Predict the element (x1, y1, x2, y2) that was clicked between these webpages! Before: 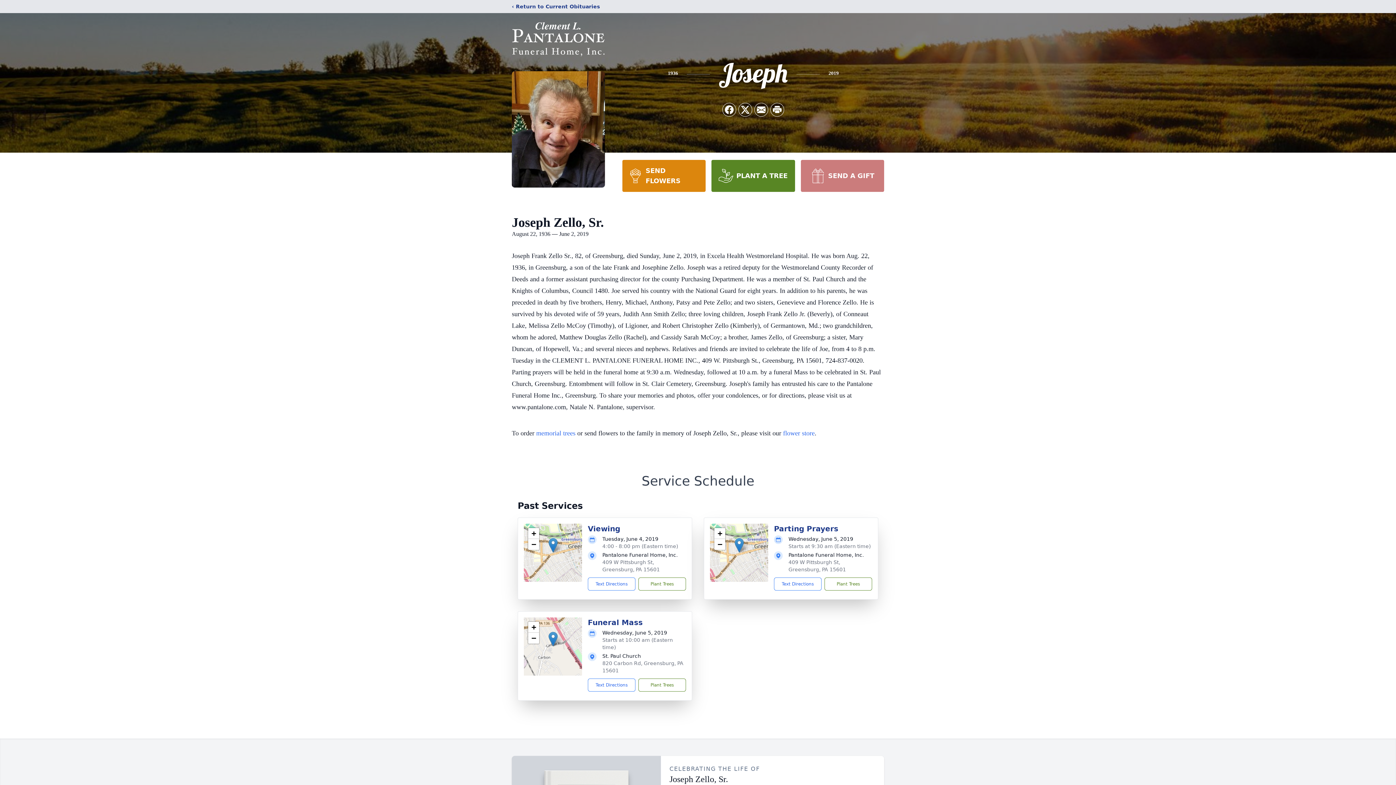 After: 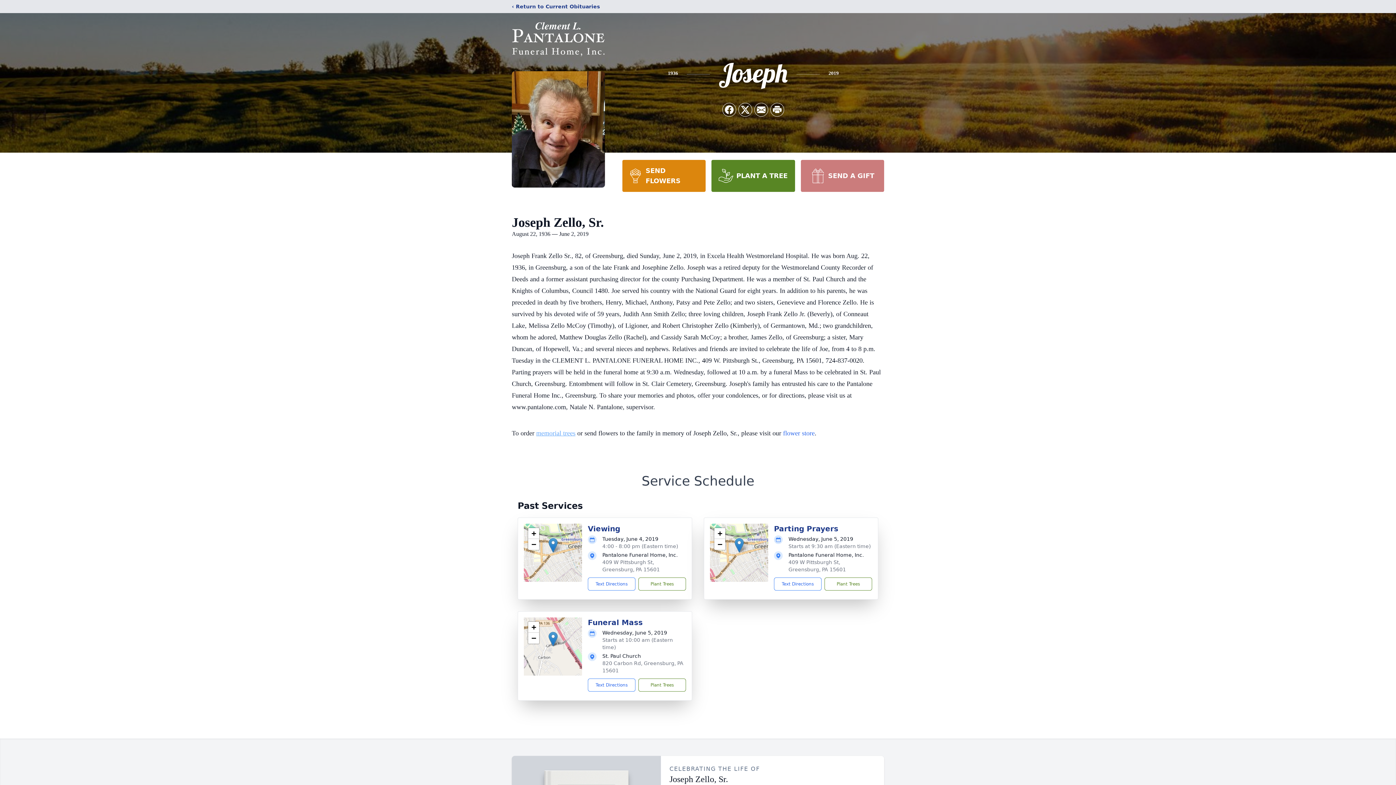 Action: label: memorial trees bbox: (536, 429, 575, 437)